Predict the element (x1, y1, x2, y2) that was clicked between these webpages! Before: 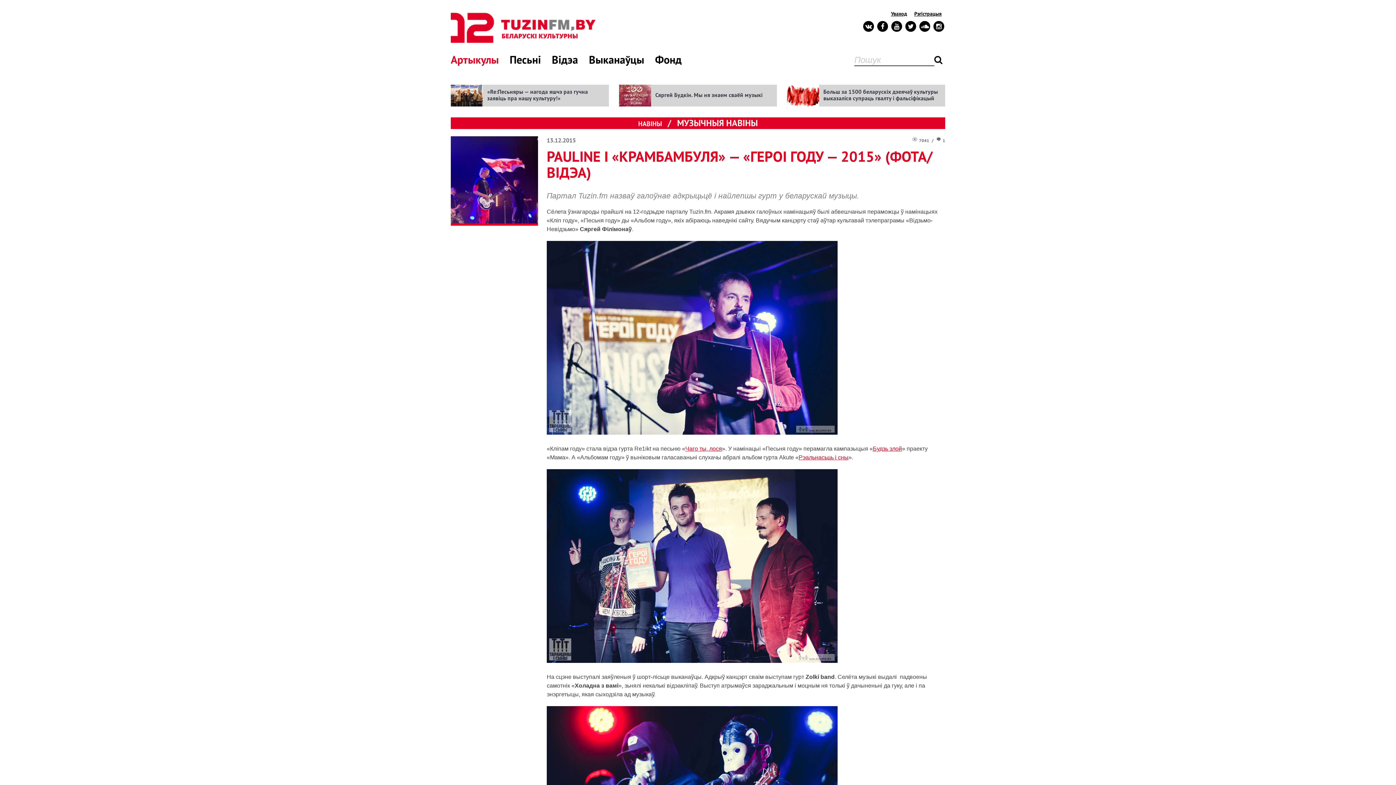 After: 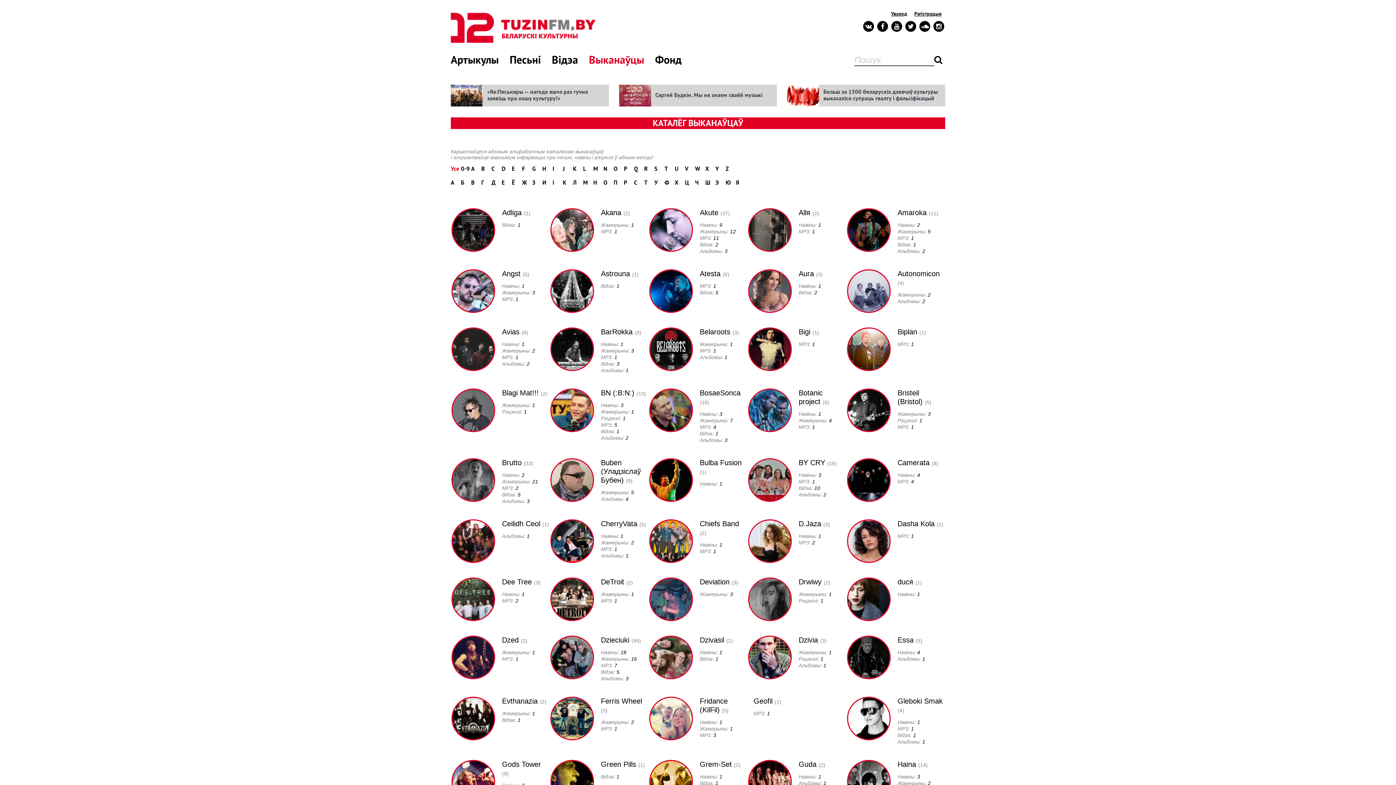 Action: label: Выканаўцы bbox: (589, 52, 644, 66)